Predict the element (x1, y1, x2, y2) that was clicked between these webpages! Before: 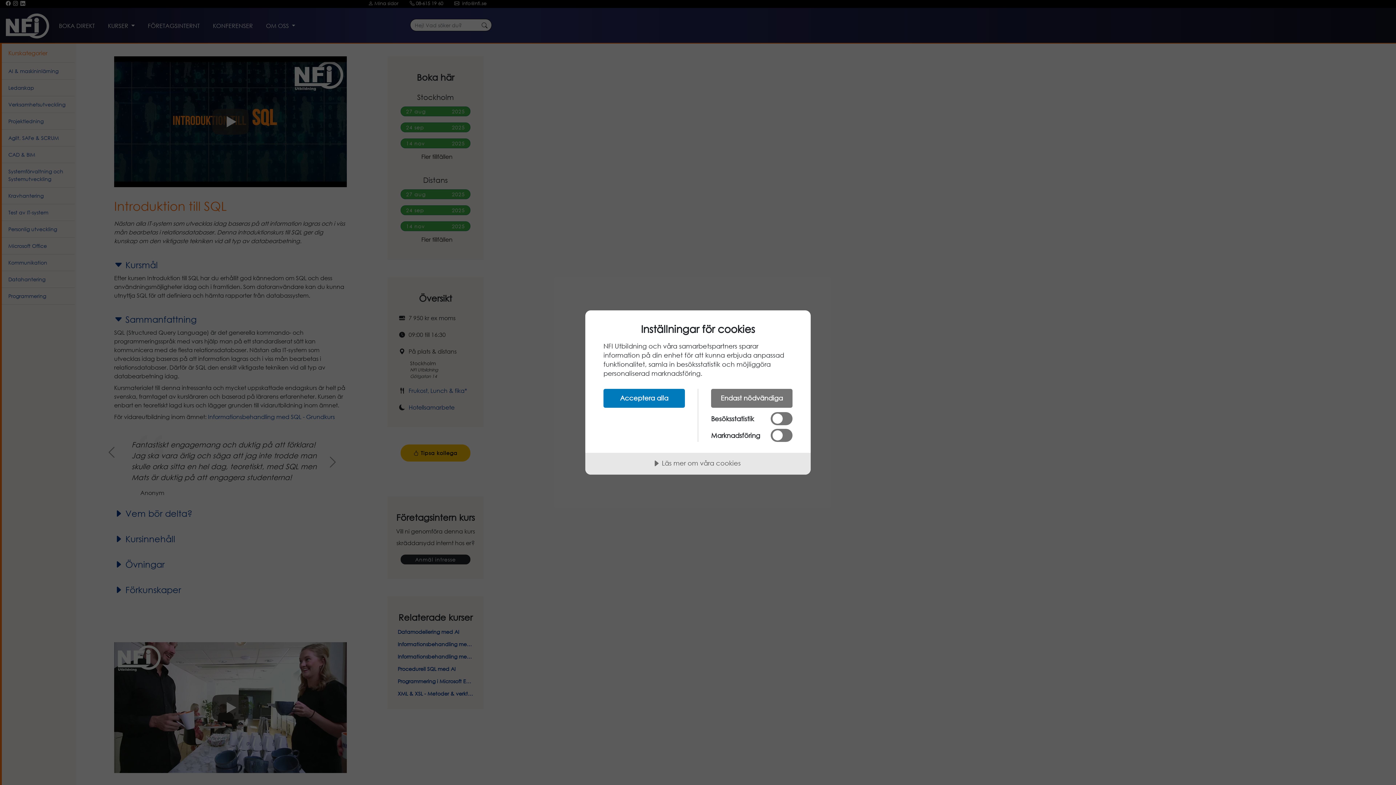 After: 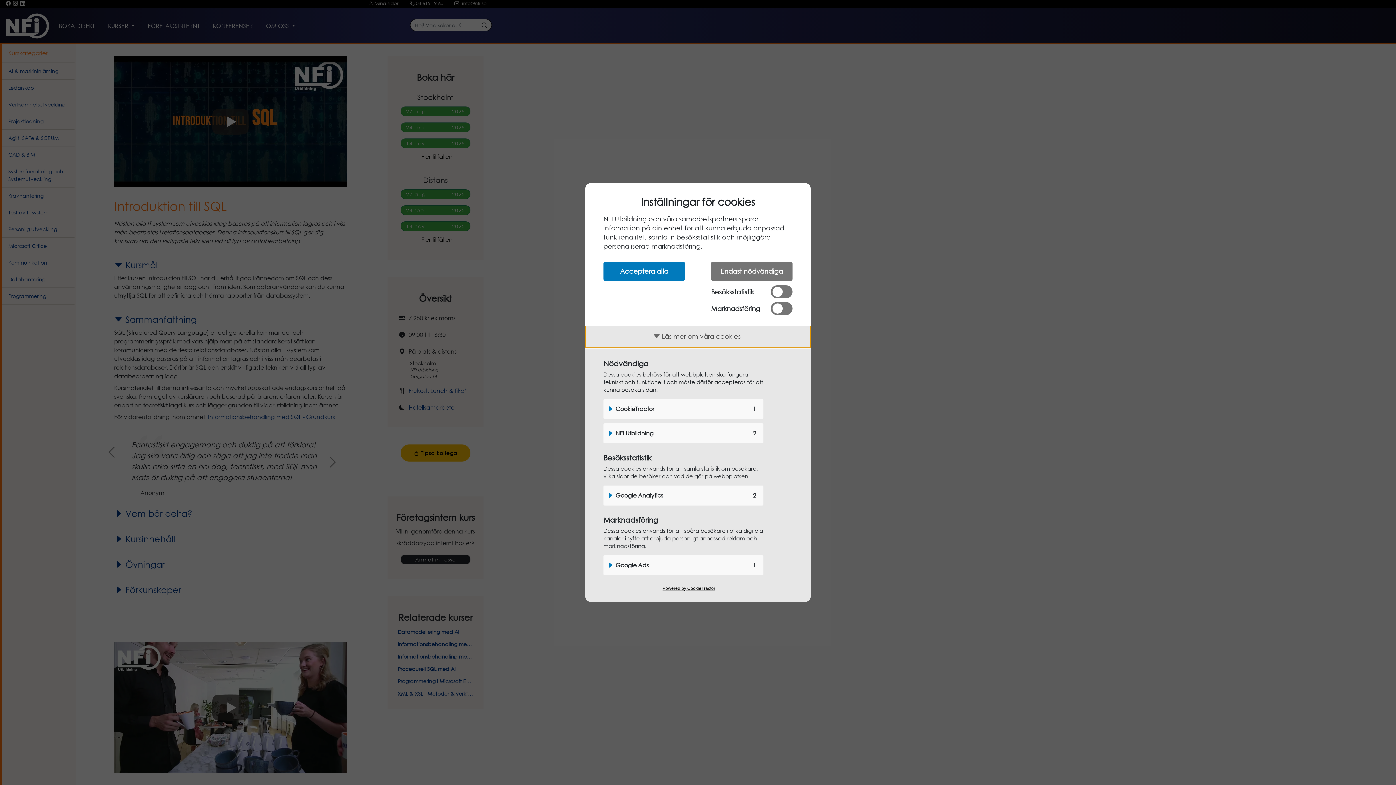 Action: label: Läs mer om våra cookies bbox: (585, 453, 810, 475)